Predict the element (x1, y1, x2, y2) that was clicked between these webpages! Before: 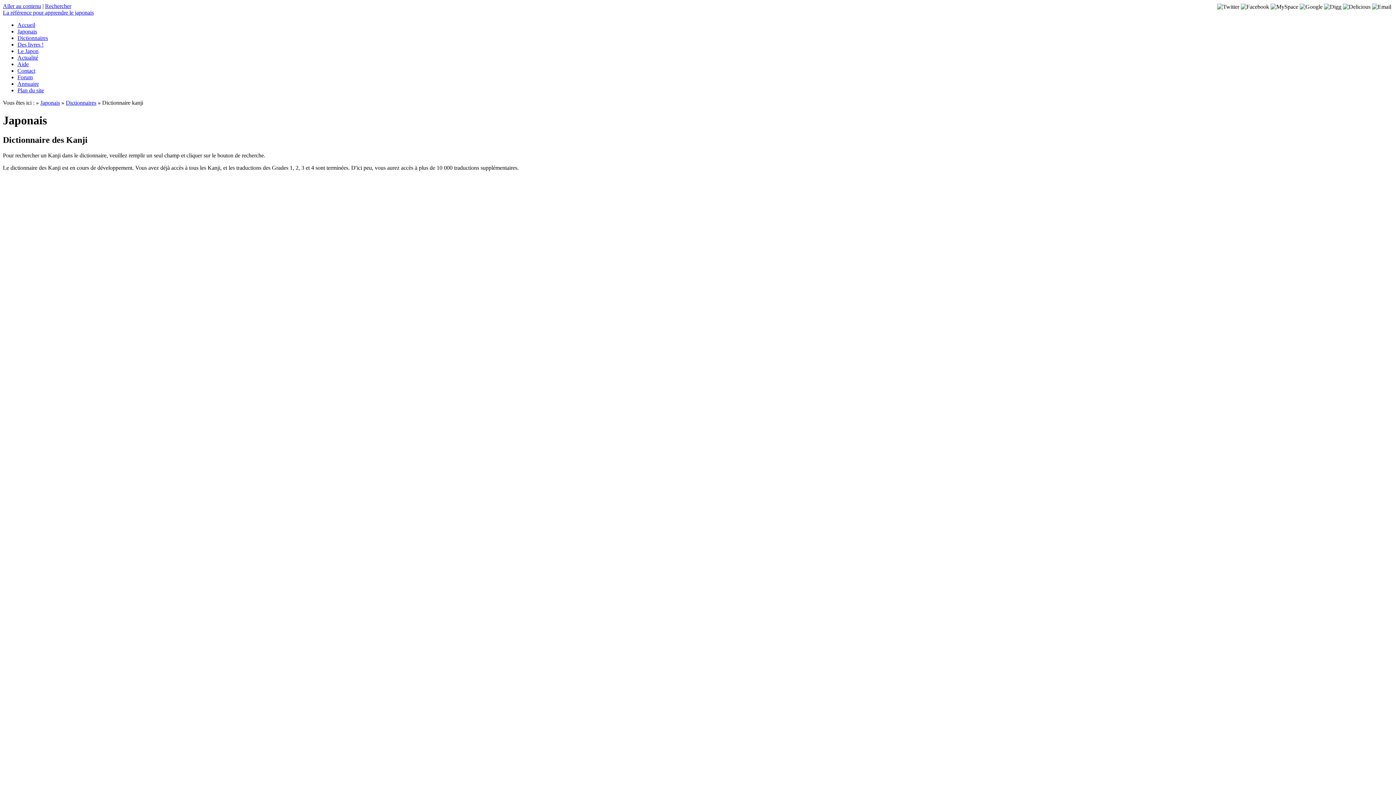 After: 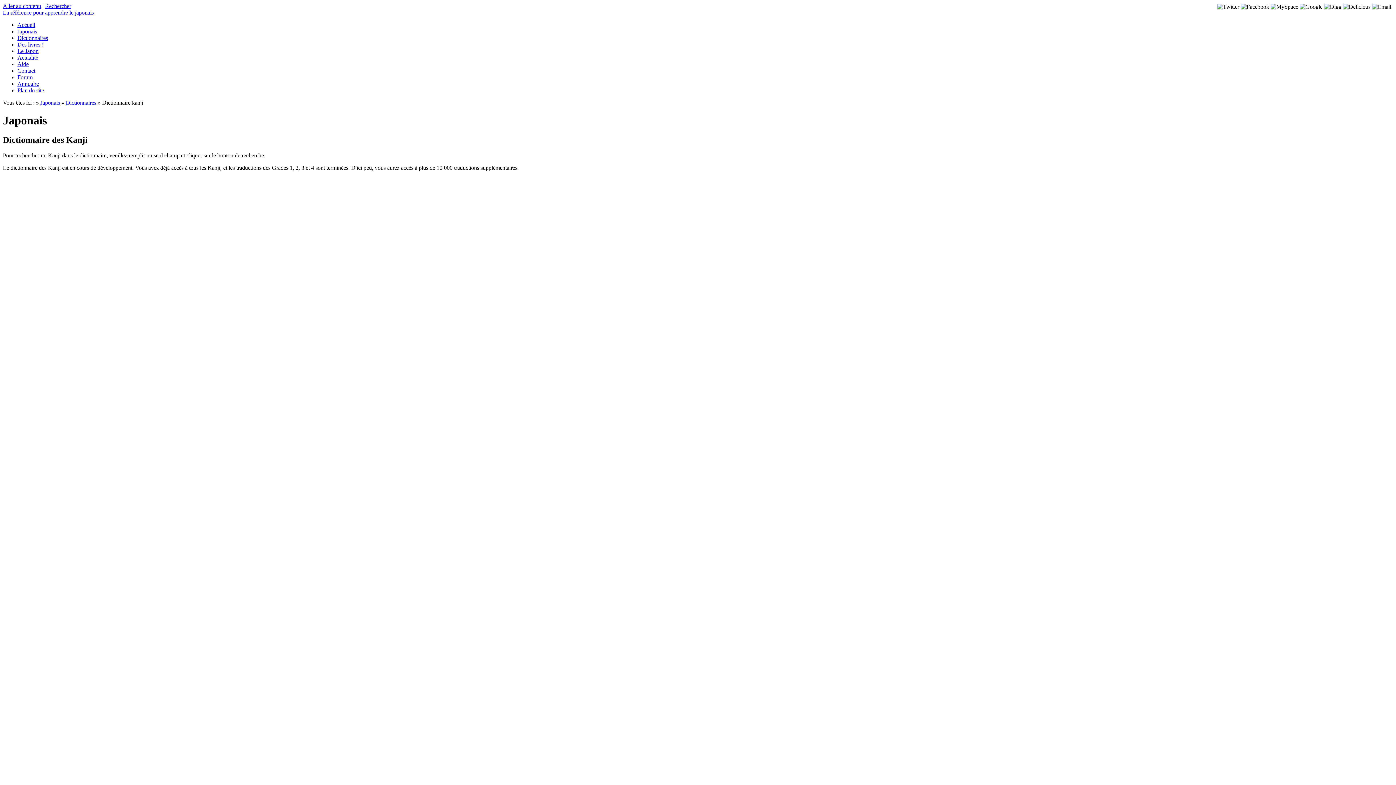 Action: bbox: (1241, 3, 1269, 9)